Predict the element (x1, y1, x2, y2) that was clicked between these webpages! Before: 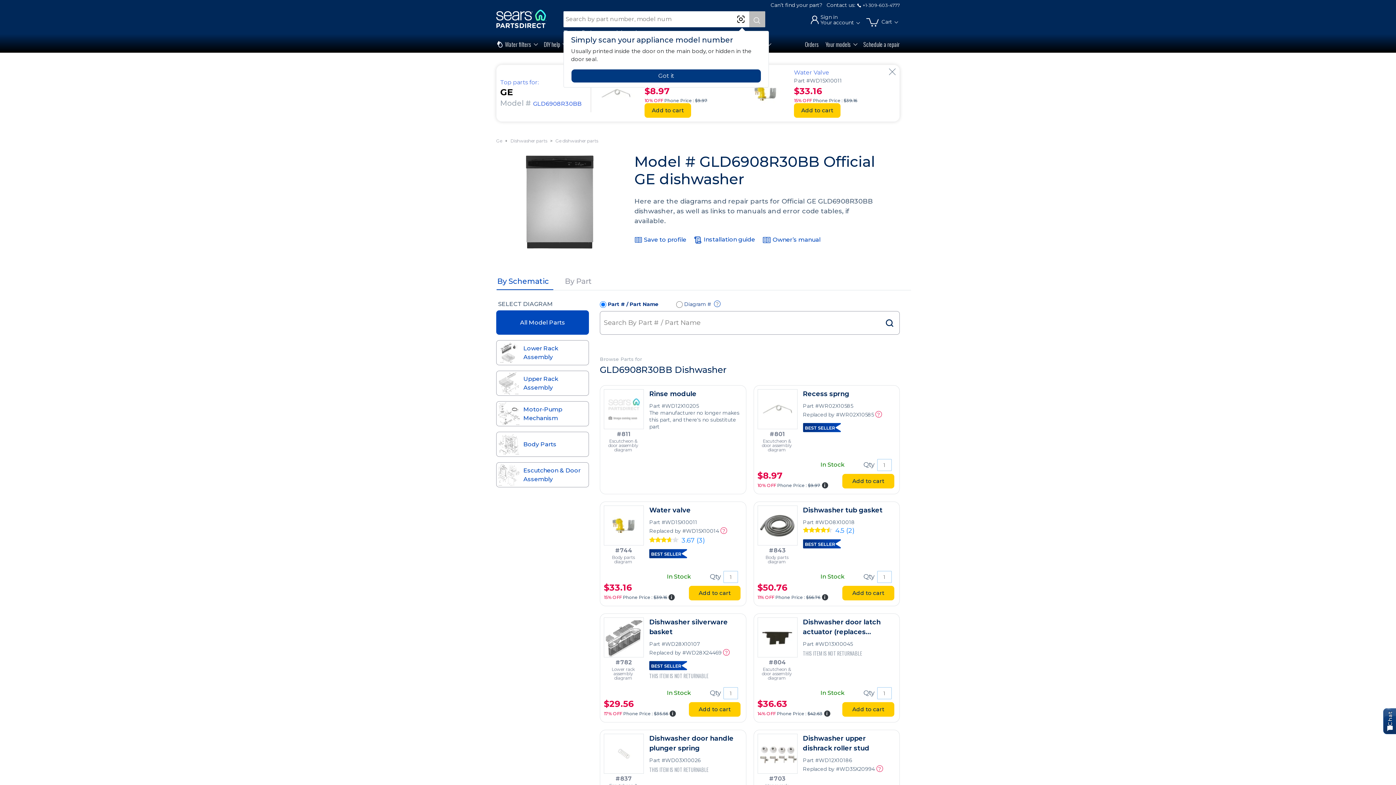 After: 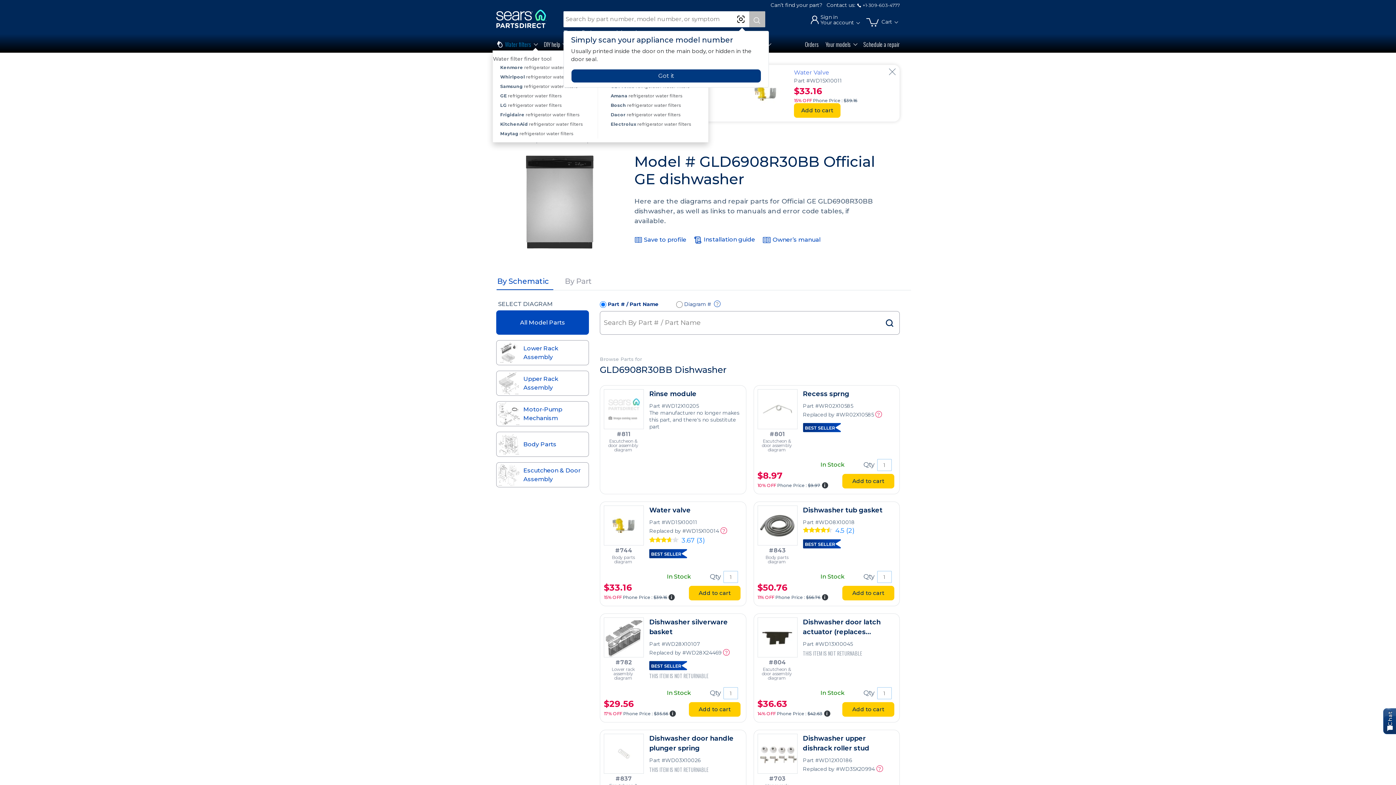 Action: label:  Water filters bbox: (492, 38, 540, 50)